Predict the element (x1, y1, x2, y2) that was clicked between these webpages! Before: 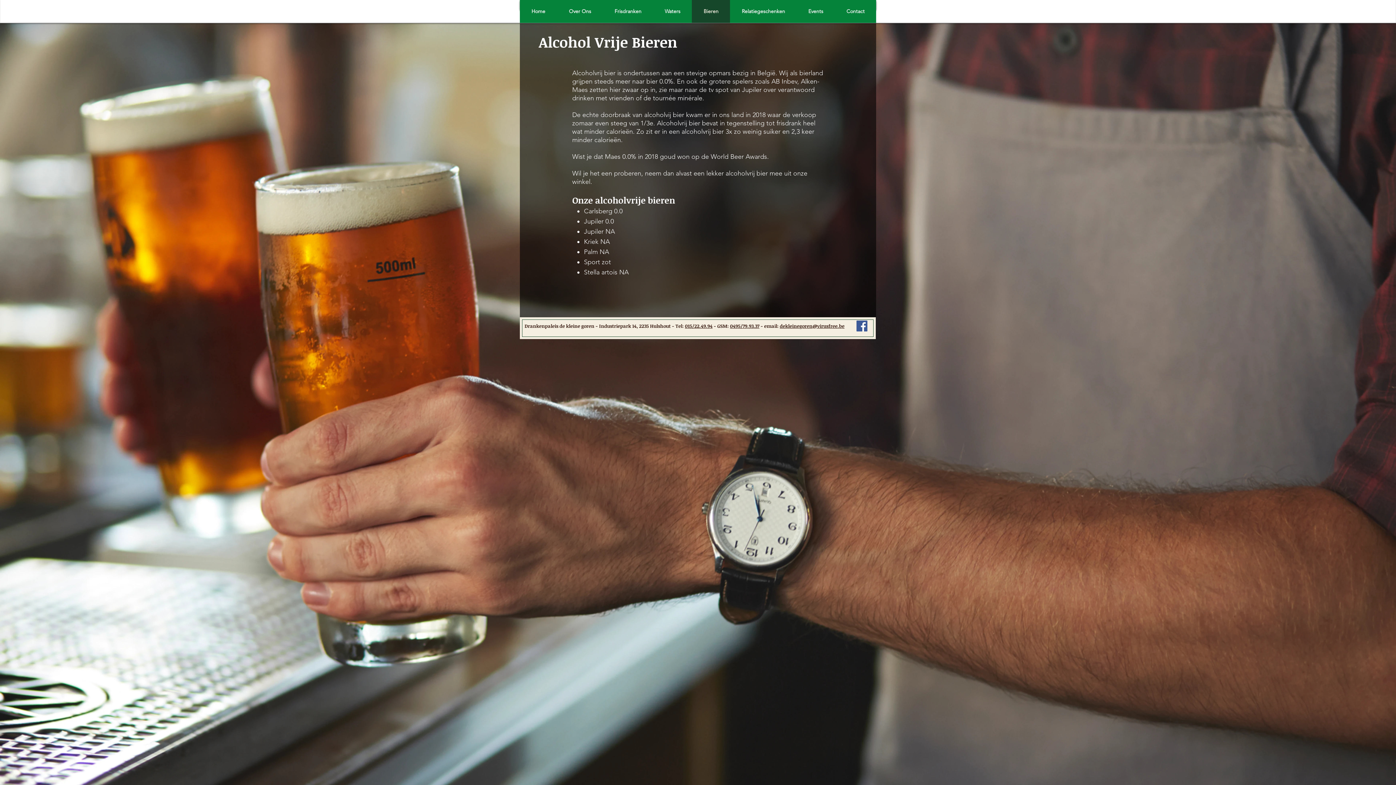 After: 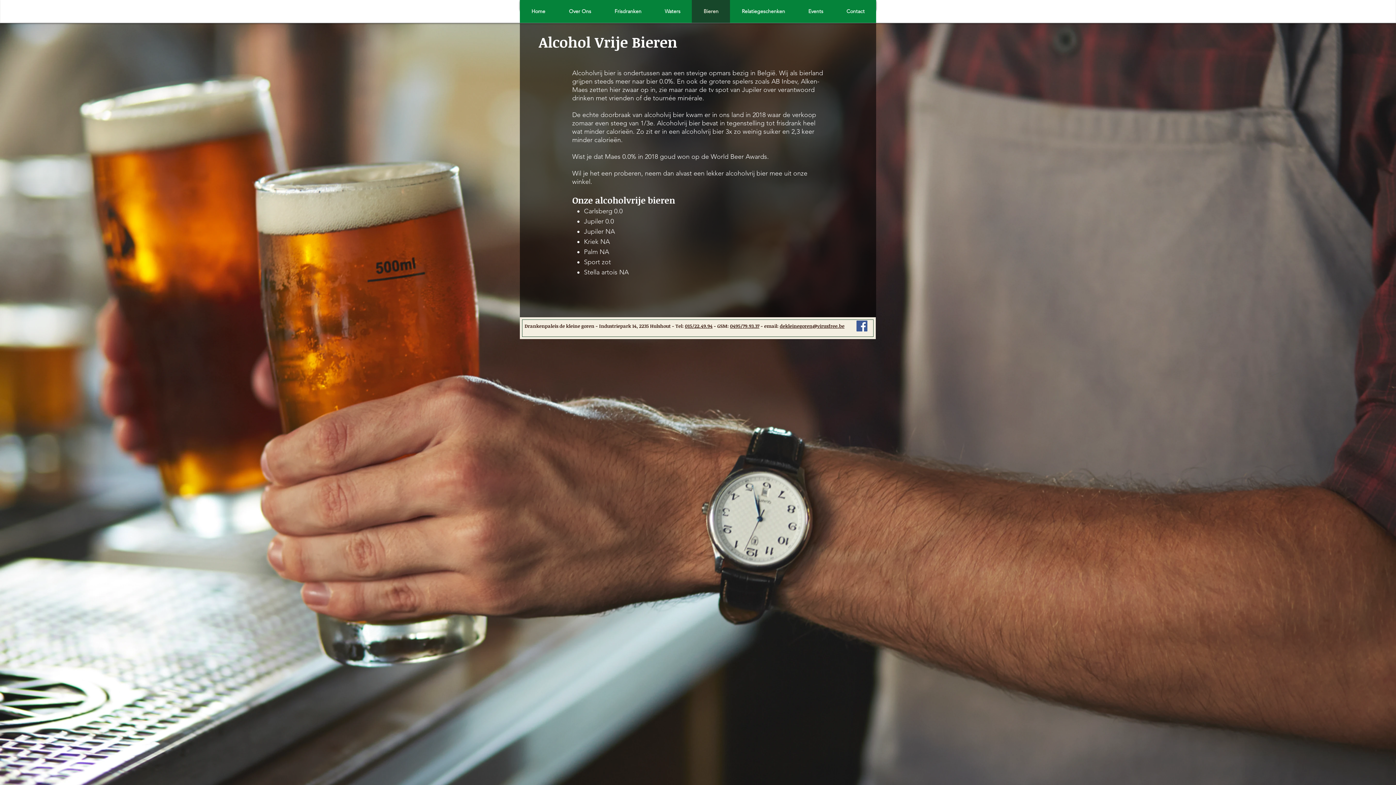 Action: label: 0495/79.93.37 bbox: (730, 322, 759, 329)